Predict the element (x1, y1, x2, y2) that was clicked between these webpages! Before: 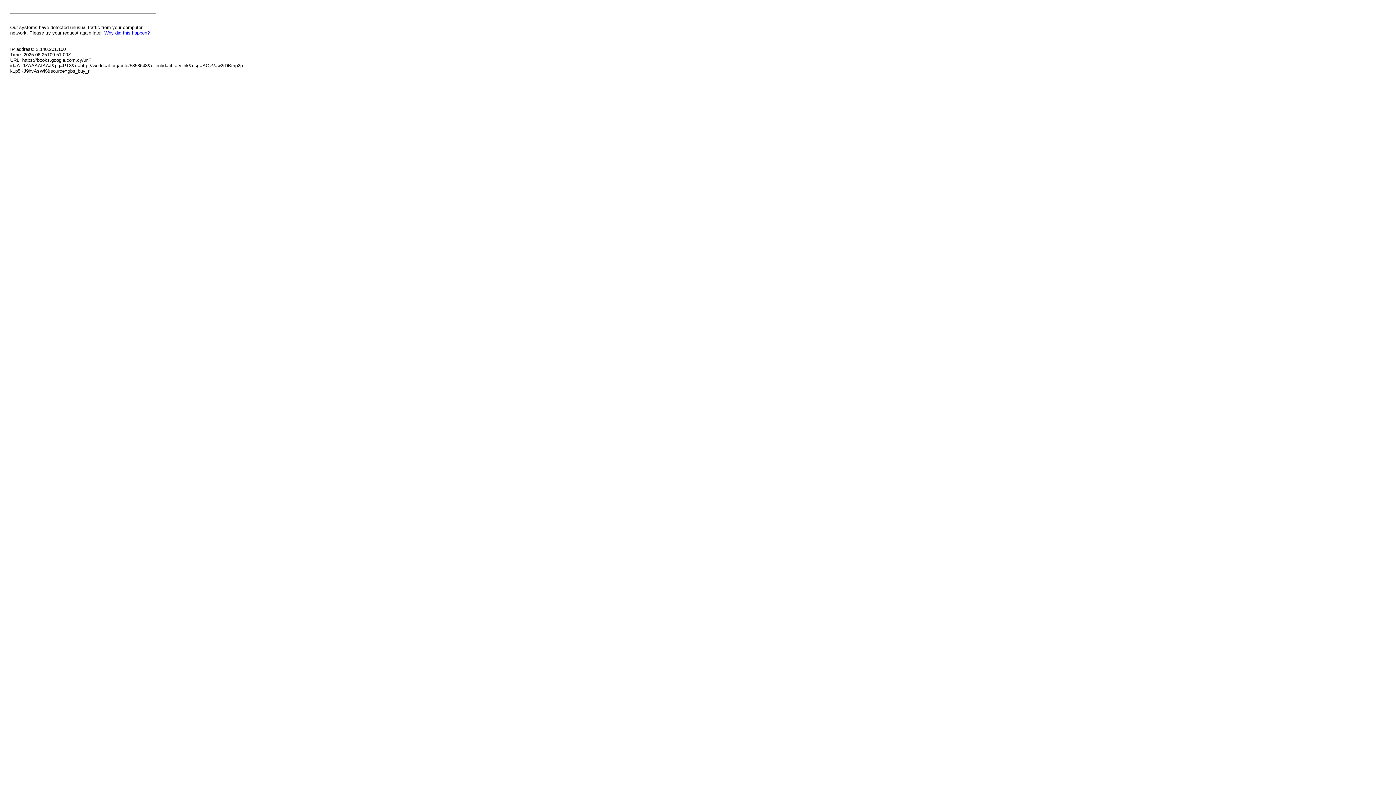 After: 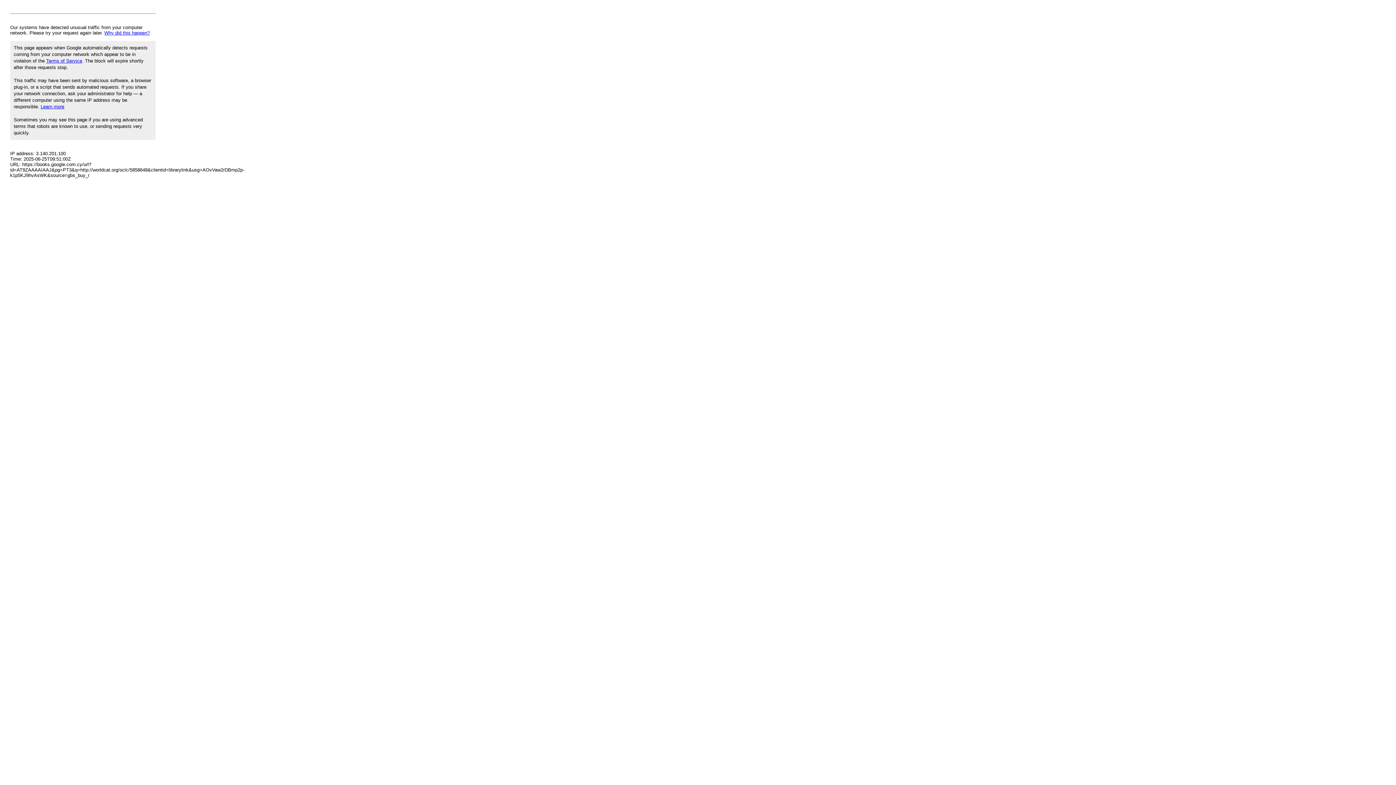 Action: label: Why did this happen? bbox: (104, 30, 149, 35)